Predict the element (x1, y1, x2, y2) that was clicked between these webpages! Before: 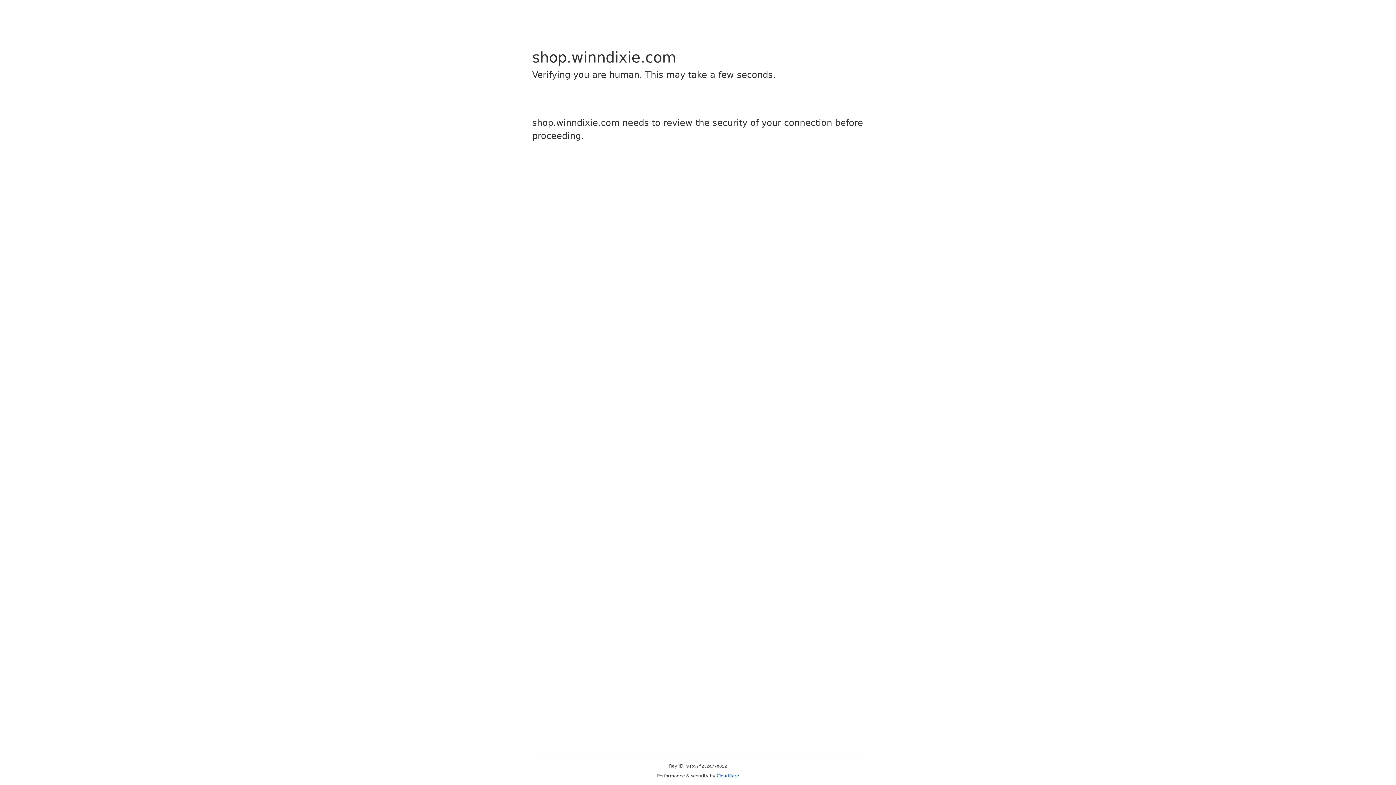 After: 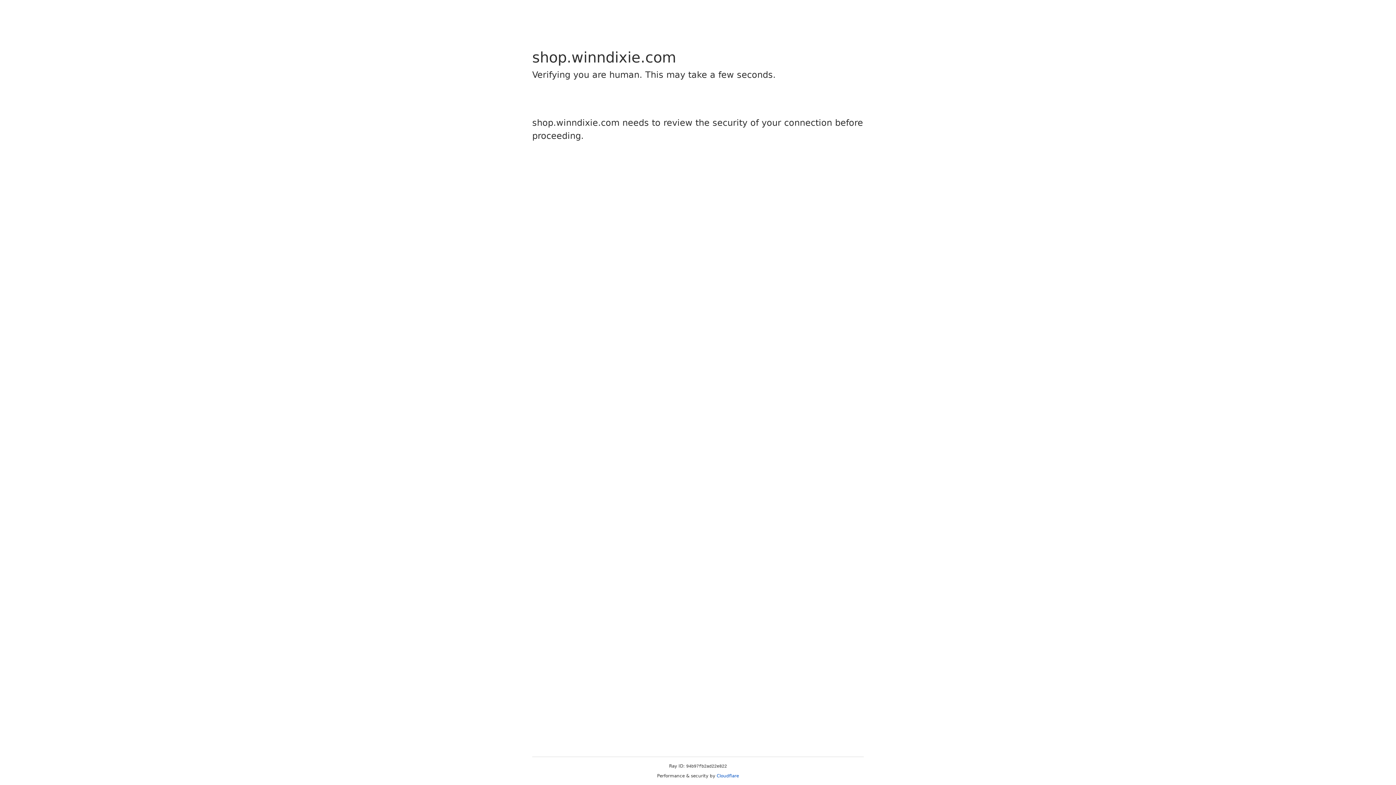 Action: bbox: (716, 773, 739, 778) label: Cloudflare